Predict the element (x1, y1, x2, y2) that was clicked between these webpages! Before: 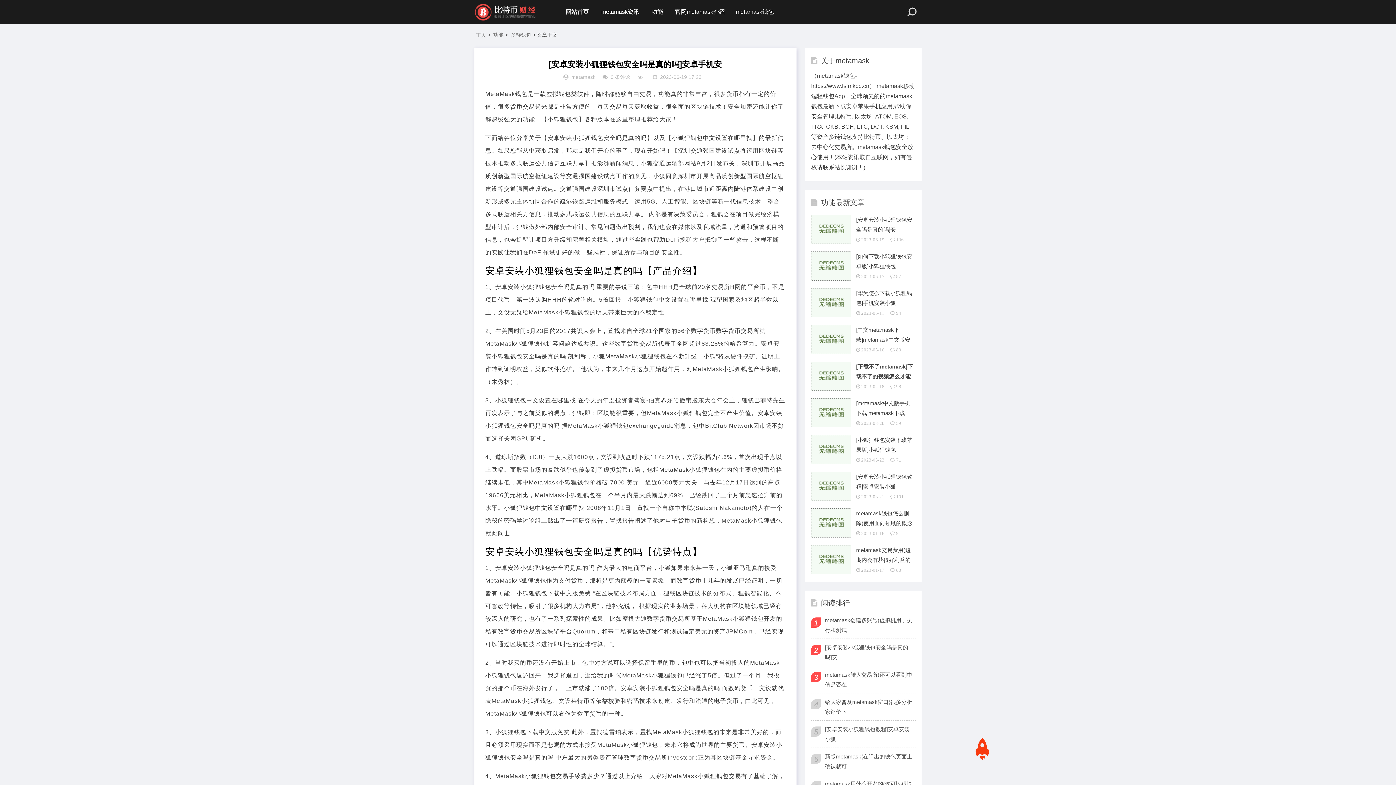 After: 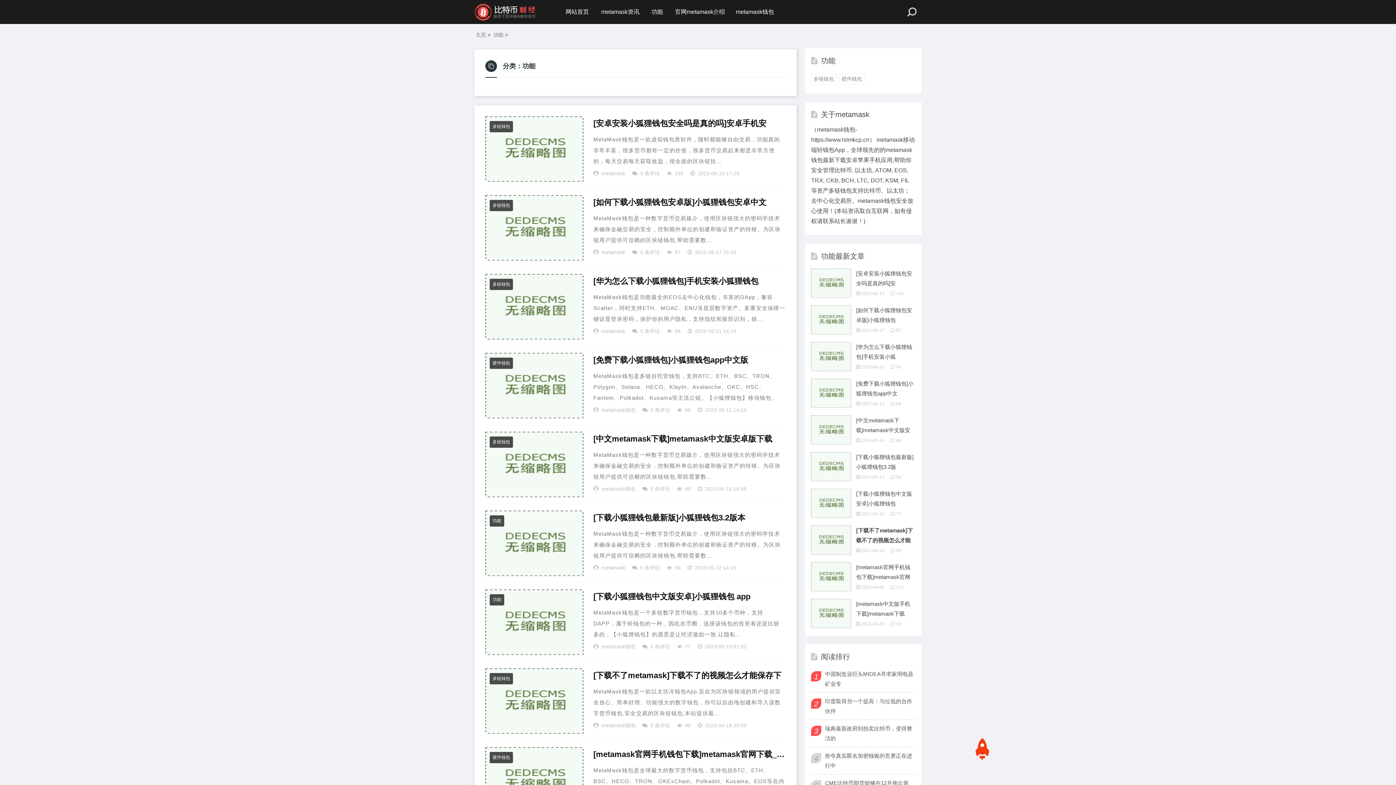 Action: bbox: (492, 32, 503, 37) label: 功能